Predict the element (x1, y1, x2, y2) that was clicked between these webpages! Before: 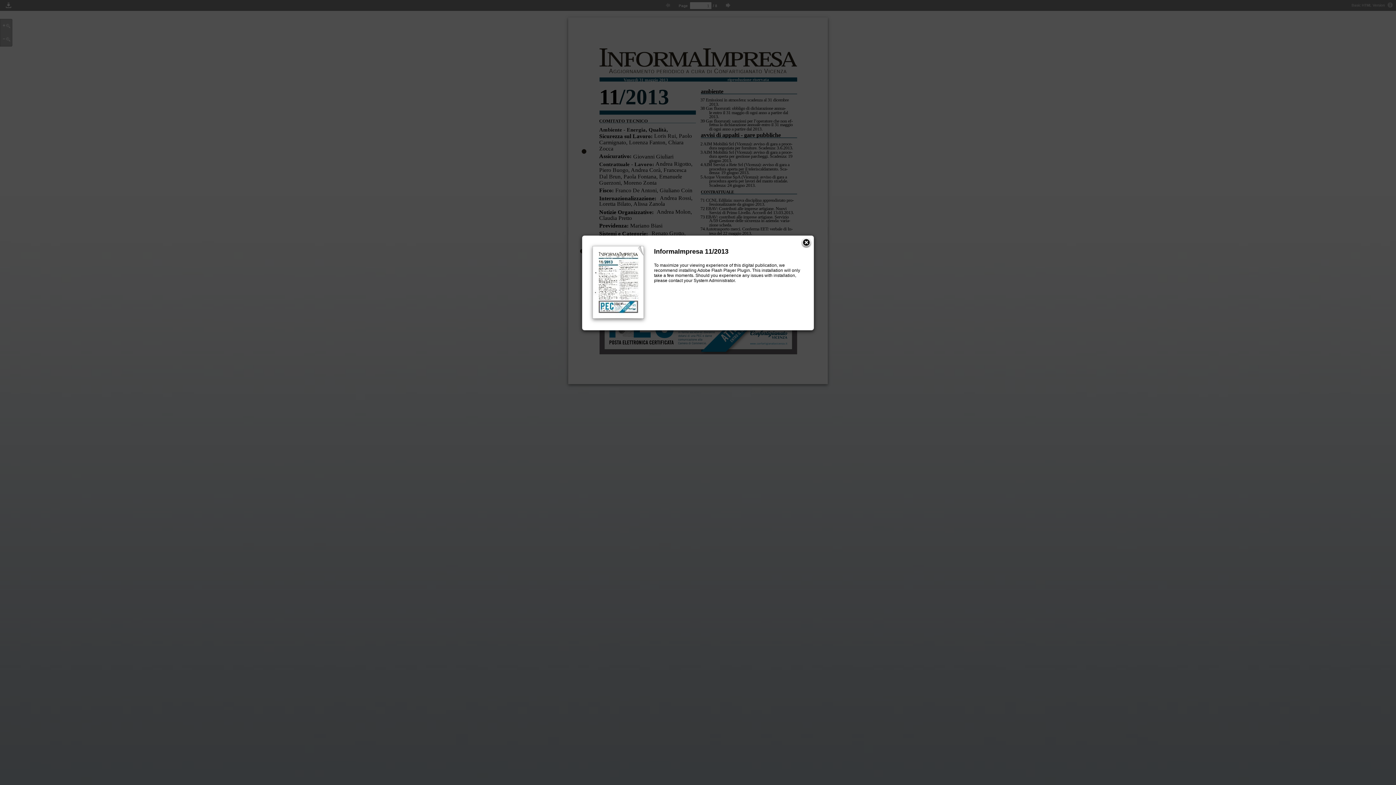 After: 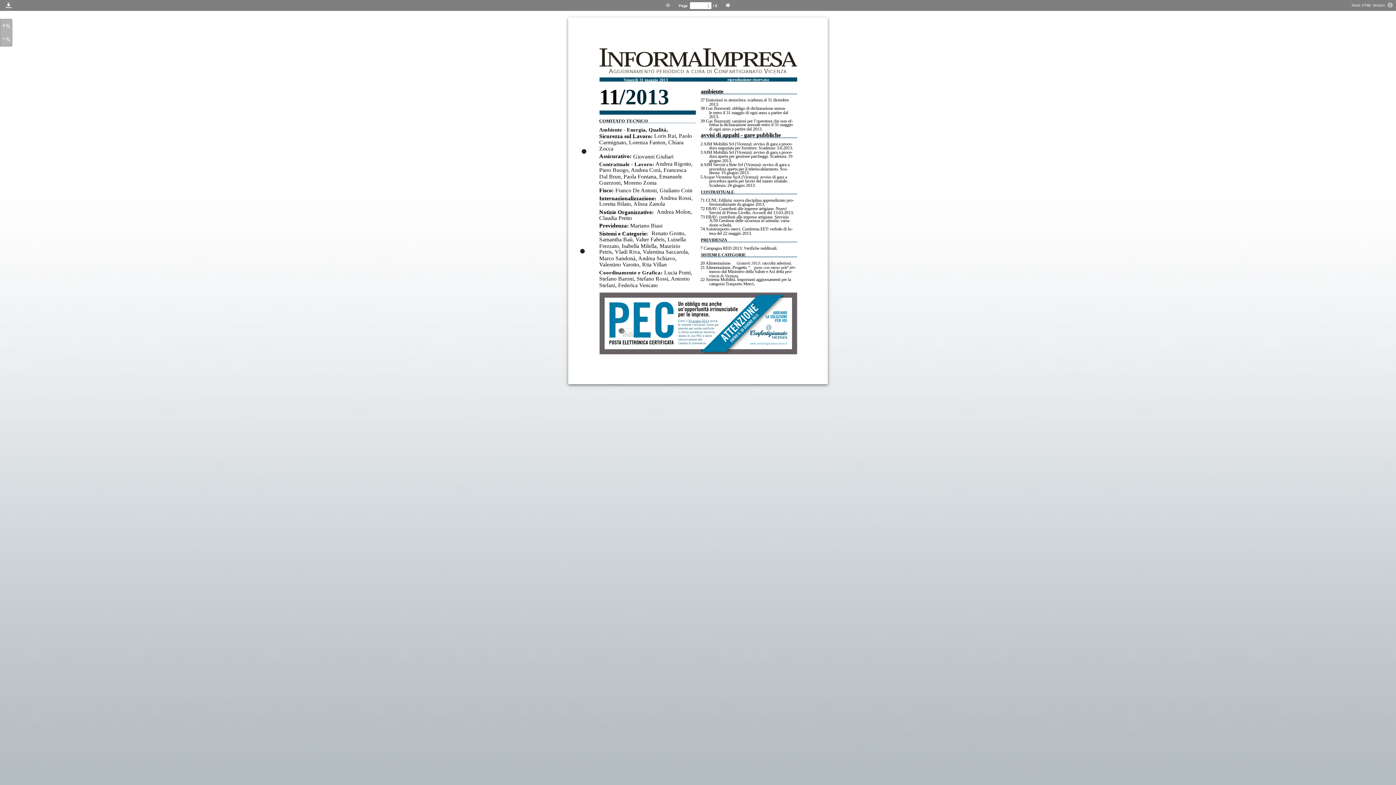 Action: bbox: (801, 237, 812, 248)